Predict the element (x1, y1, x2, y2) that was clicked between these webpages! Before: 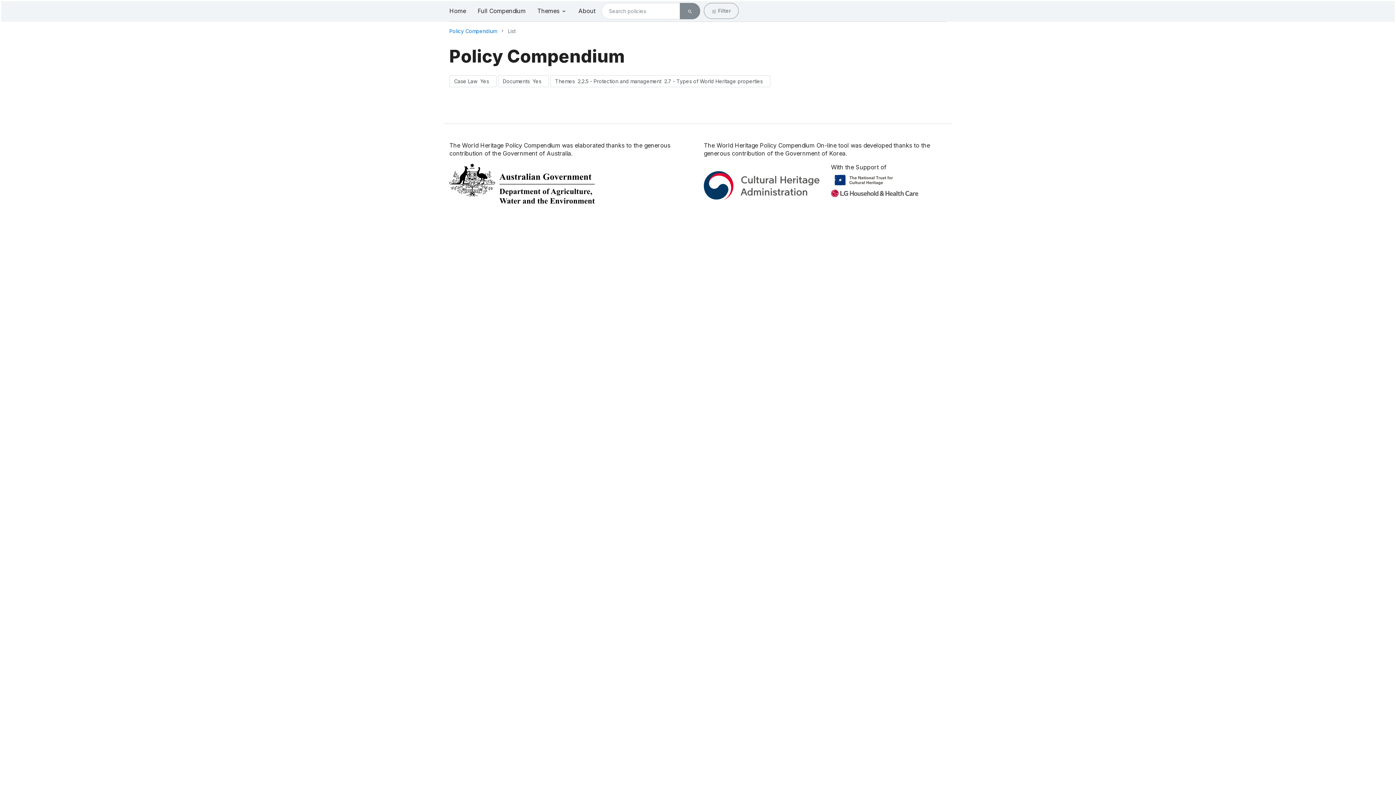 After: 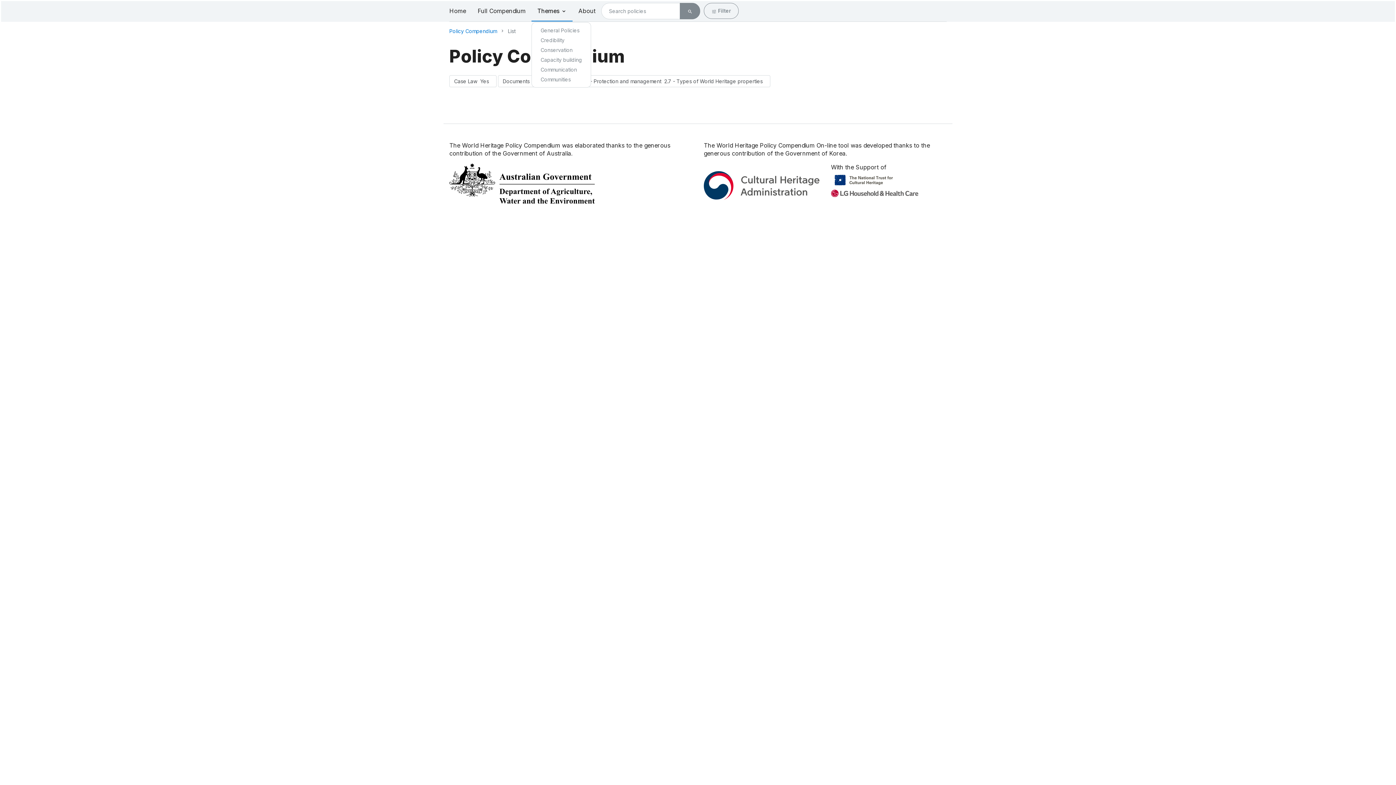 Action: label: Themes bbox: (531, 0, 572, 21)